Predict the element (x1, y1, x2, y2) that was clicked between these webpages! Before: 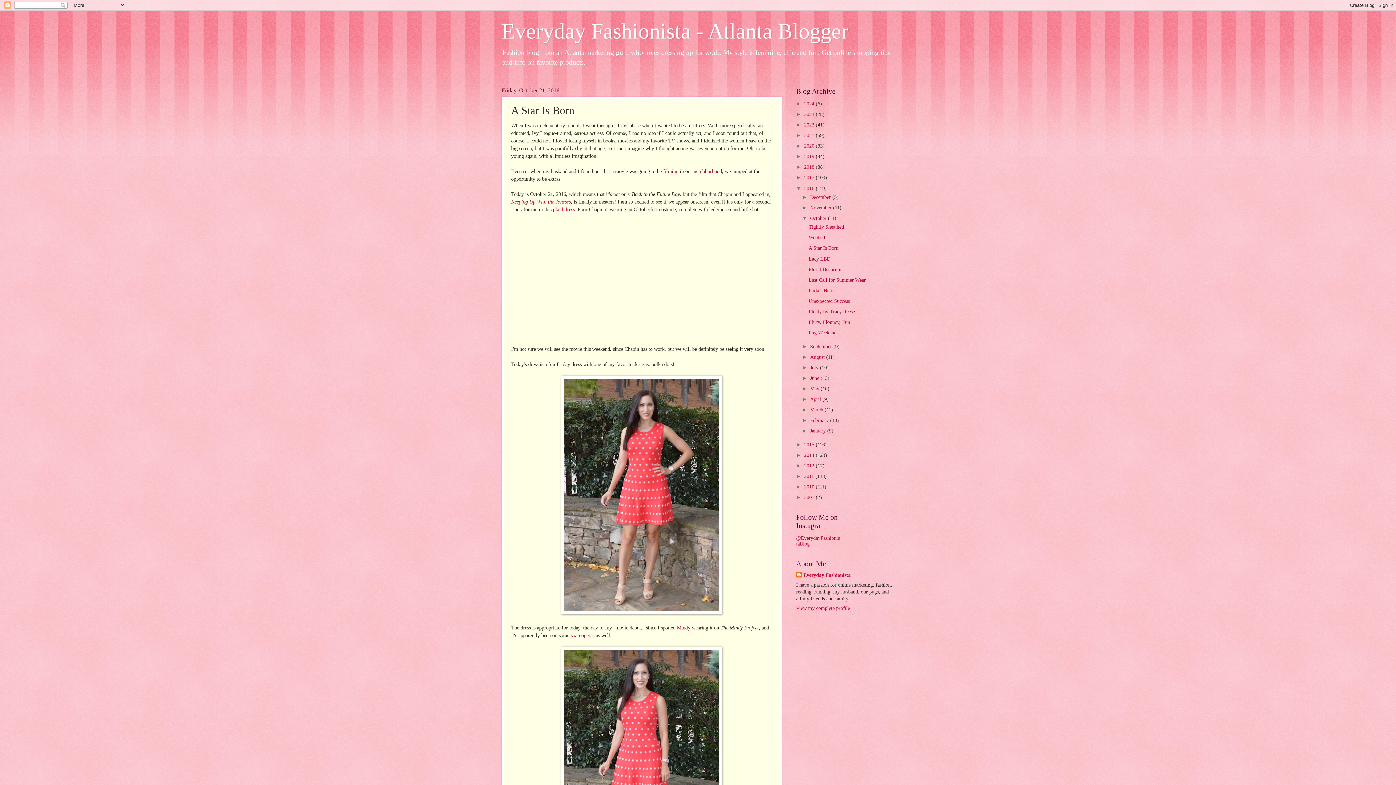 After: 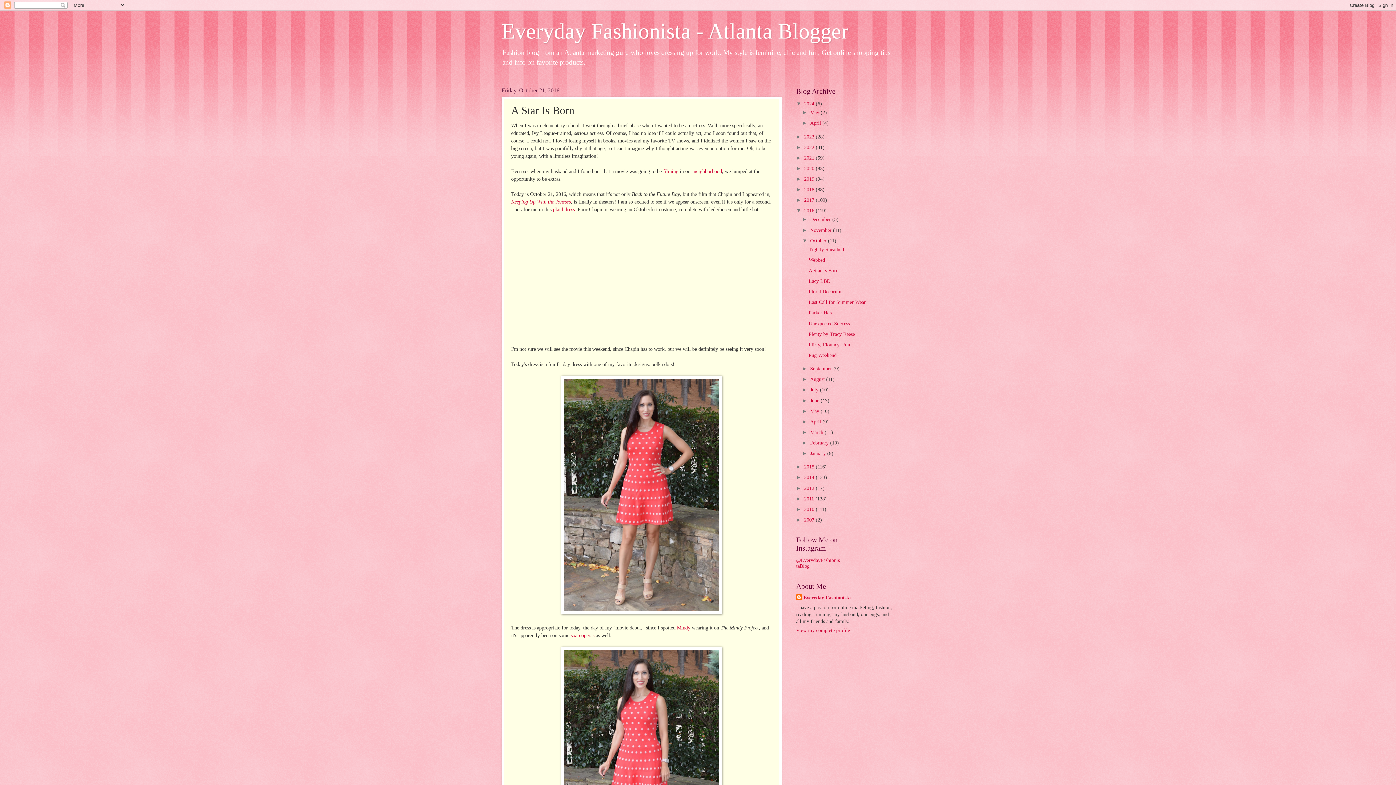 Action: bbox: (796, 101, 804, 106) label: ►  